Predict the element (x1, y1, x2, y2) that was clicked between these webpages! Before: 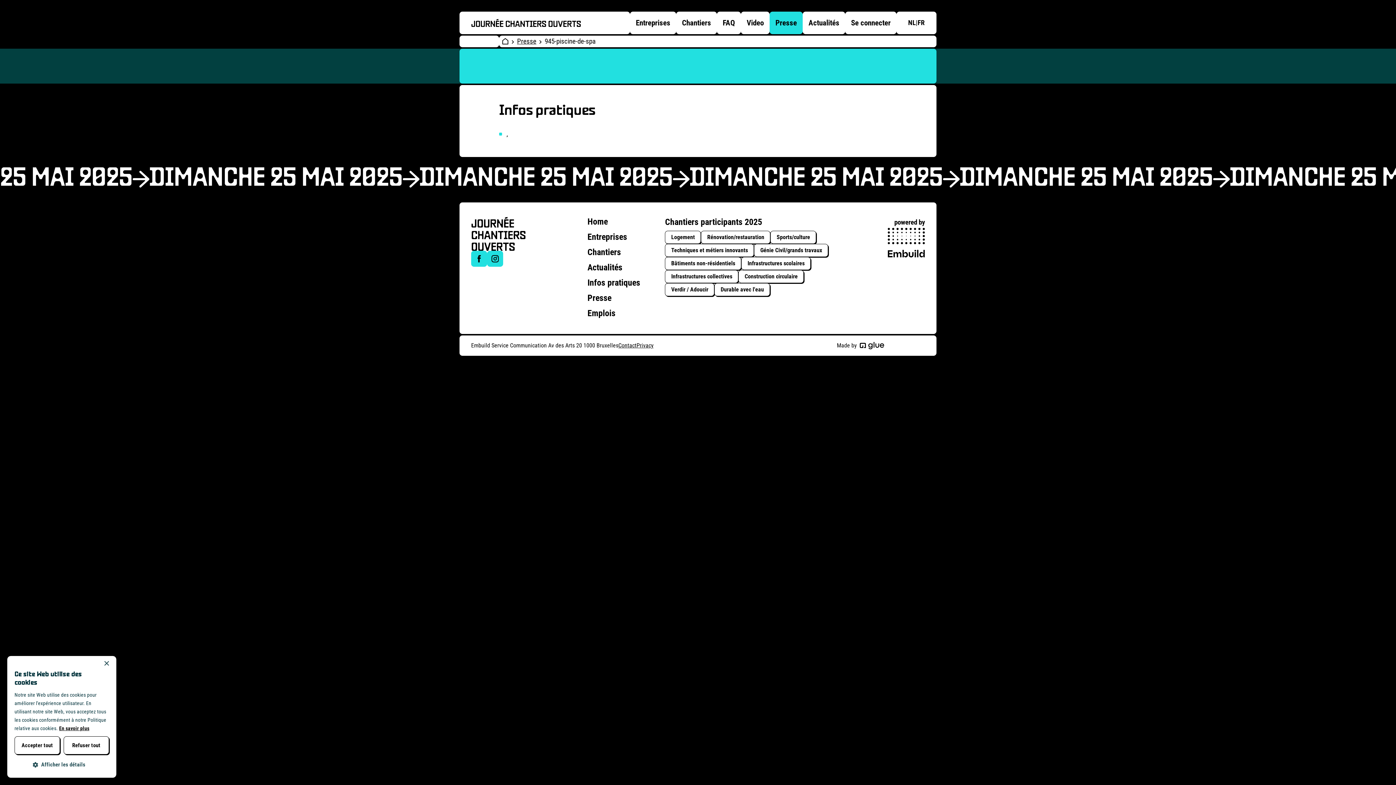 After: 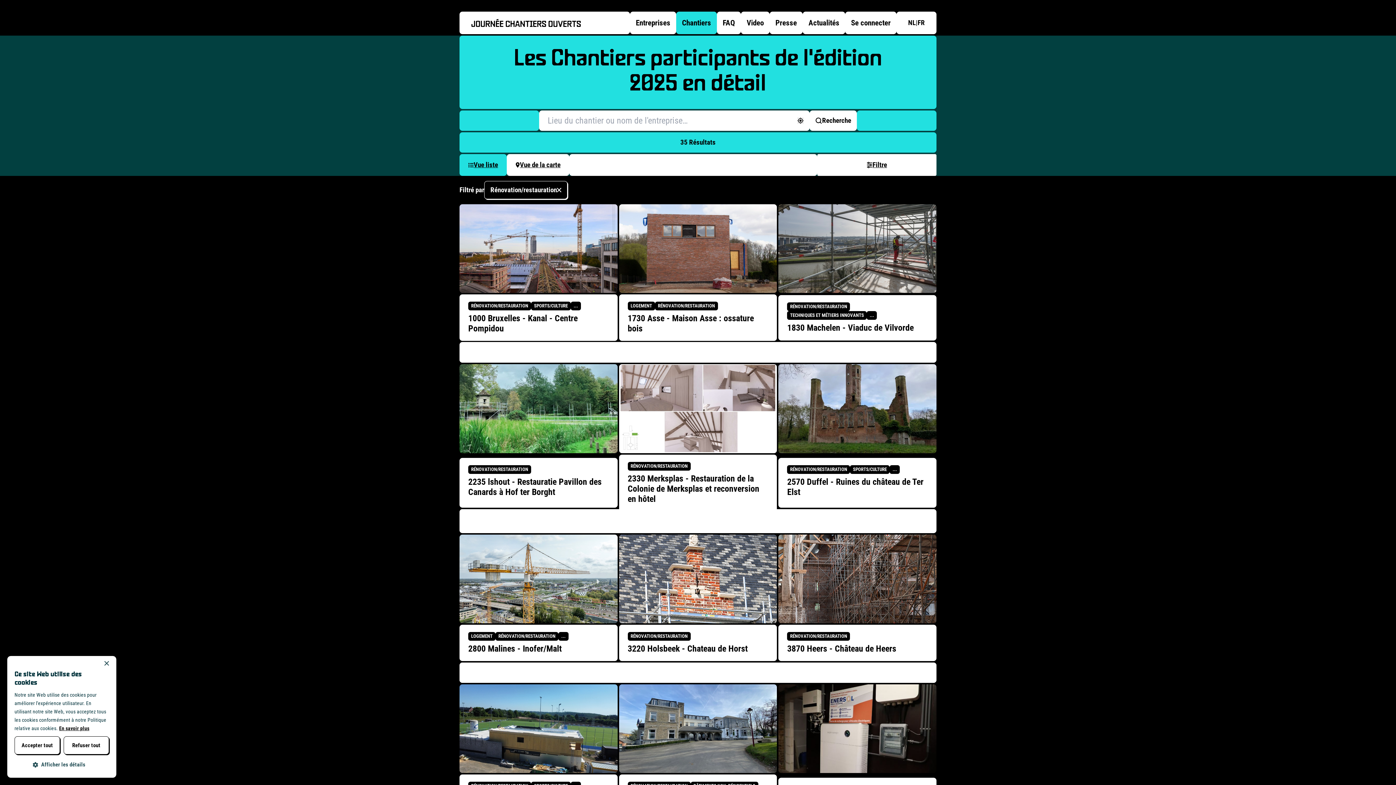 Action: label: Rénovation/restauration bbox: (701, 230, 770, 244)